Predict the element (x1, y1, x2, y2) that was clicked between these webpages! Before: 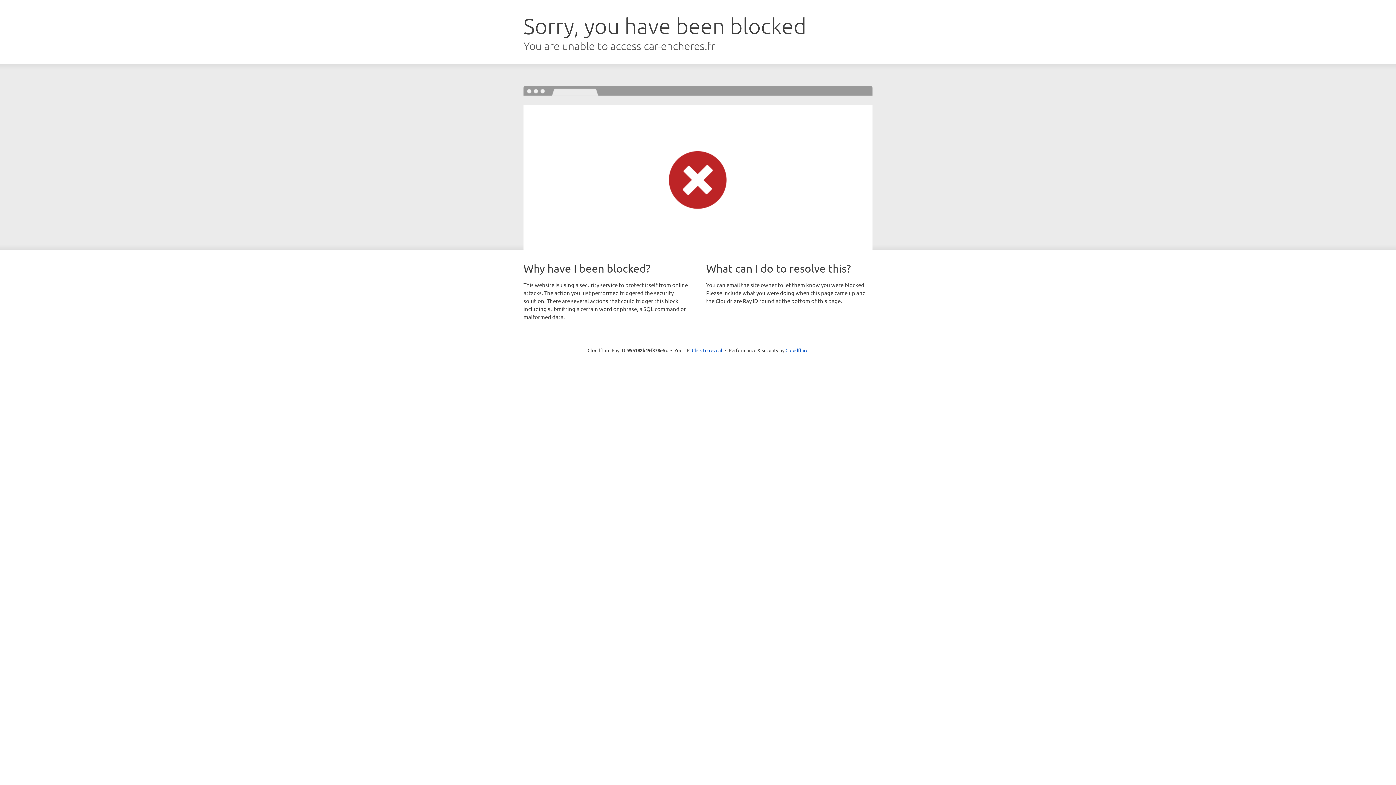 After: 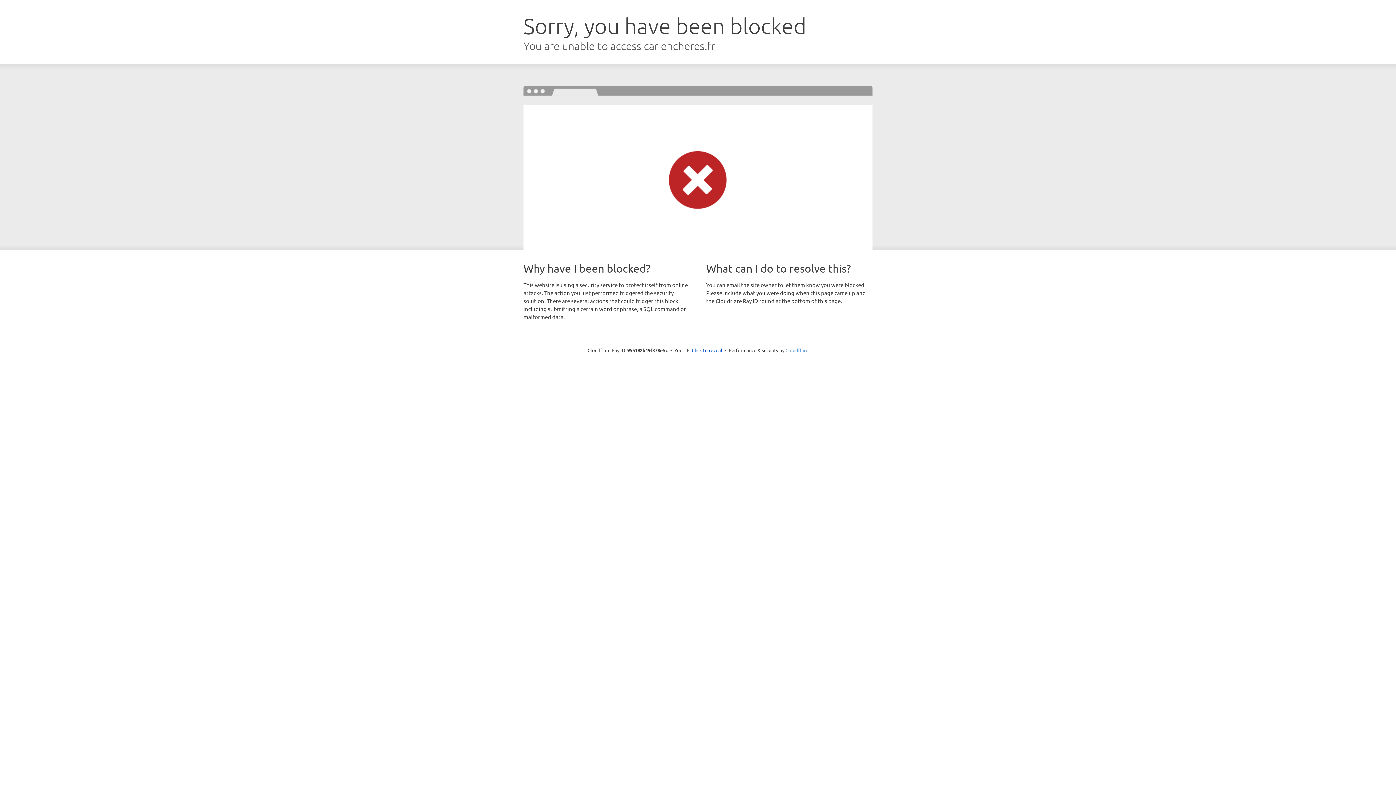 Action: label: Cloudflare bbox: (785, 347, 808, 353)